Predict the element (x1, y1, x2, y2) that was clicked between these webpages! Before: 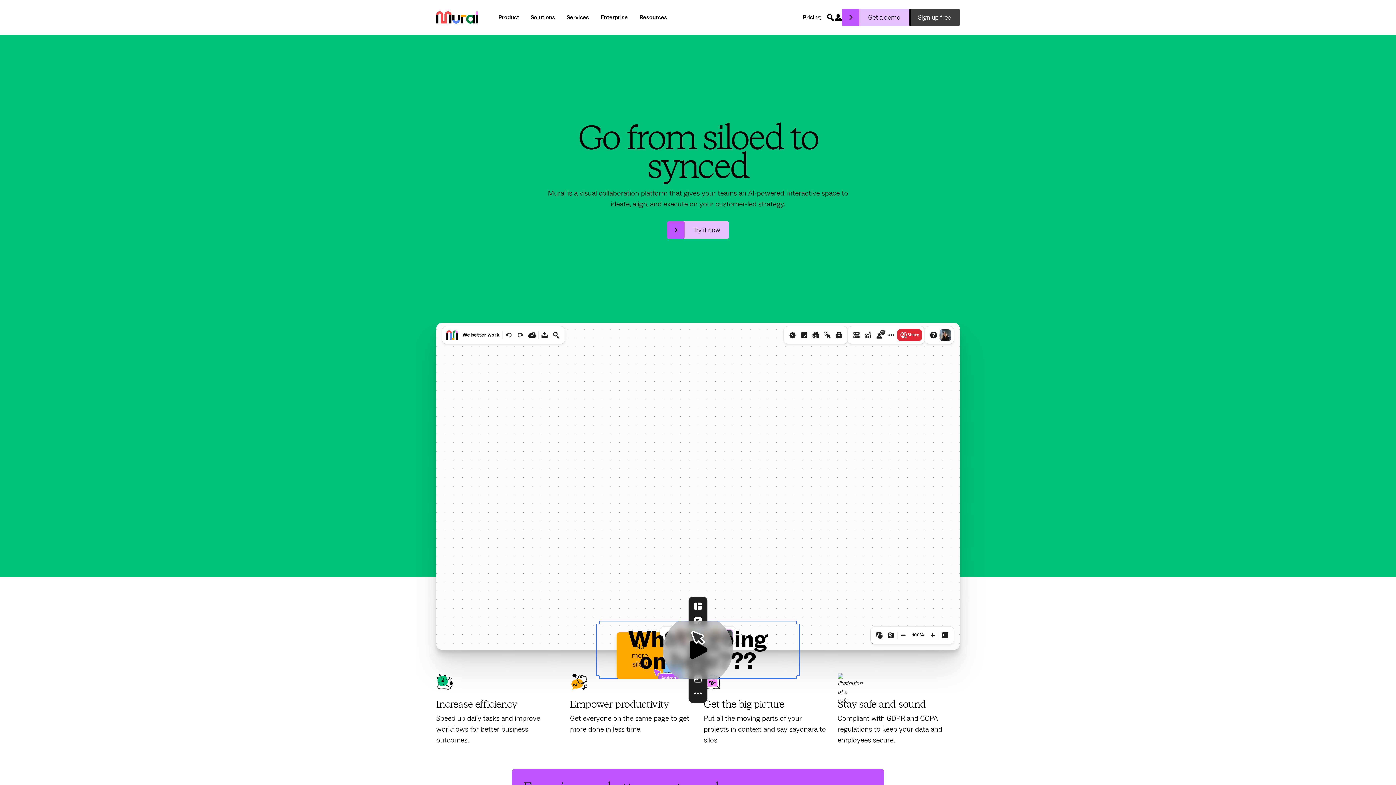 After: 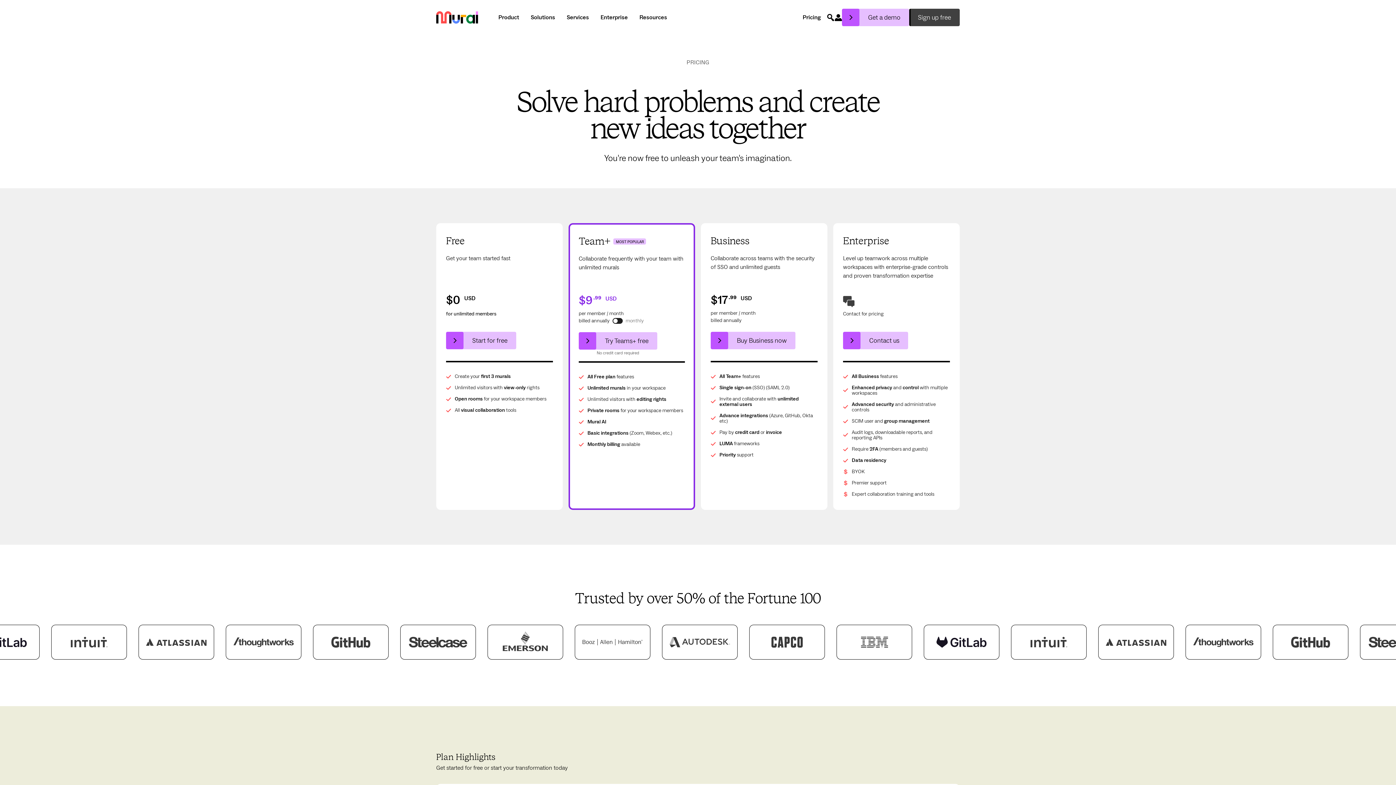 Action: label: Pricing bbox: (797, 11, 826, 23)